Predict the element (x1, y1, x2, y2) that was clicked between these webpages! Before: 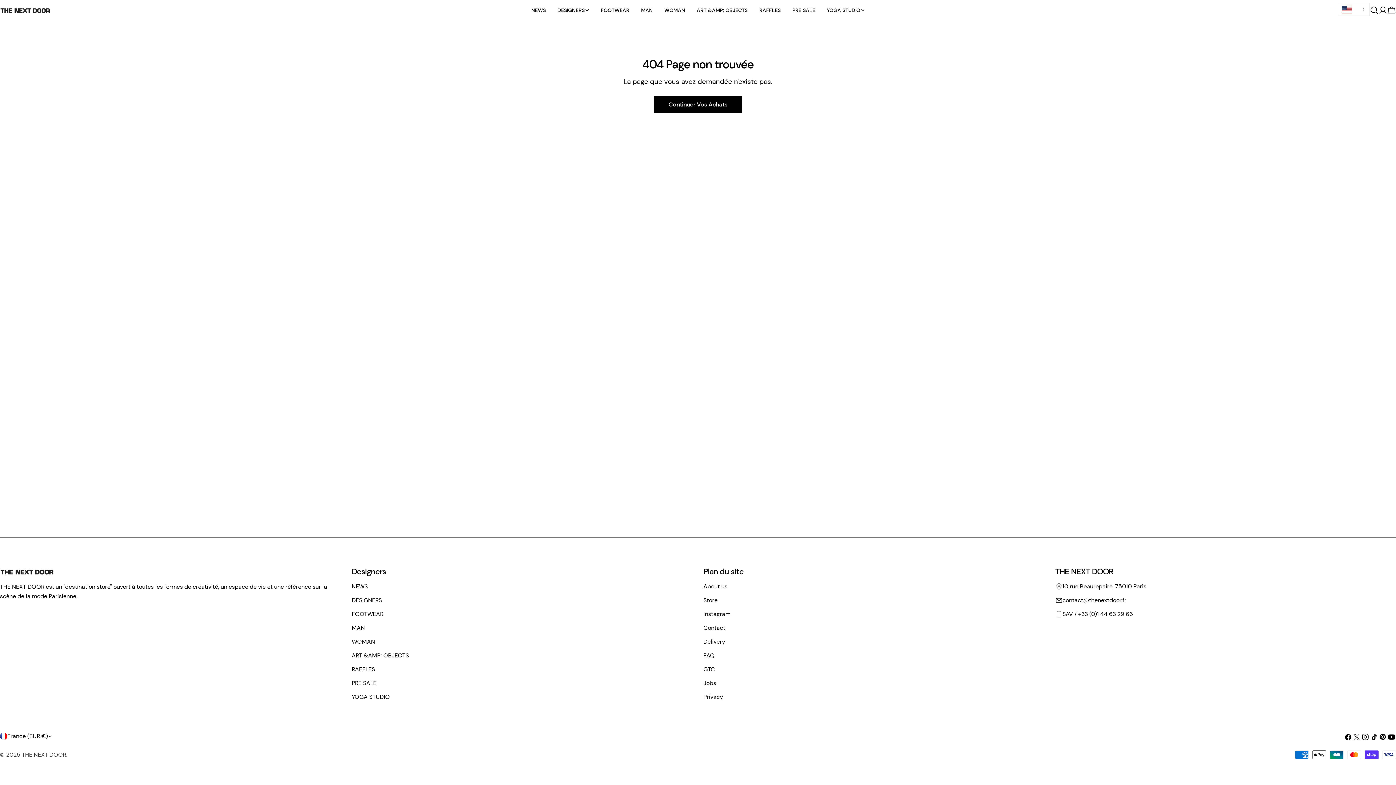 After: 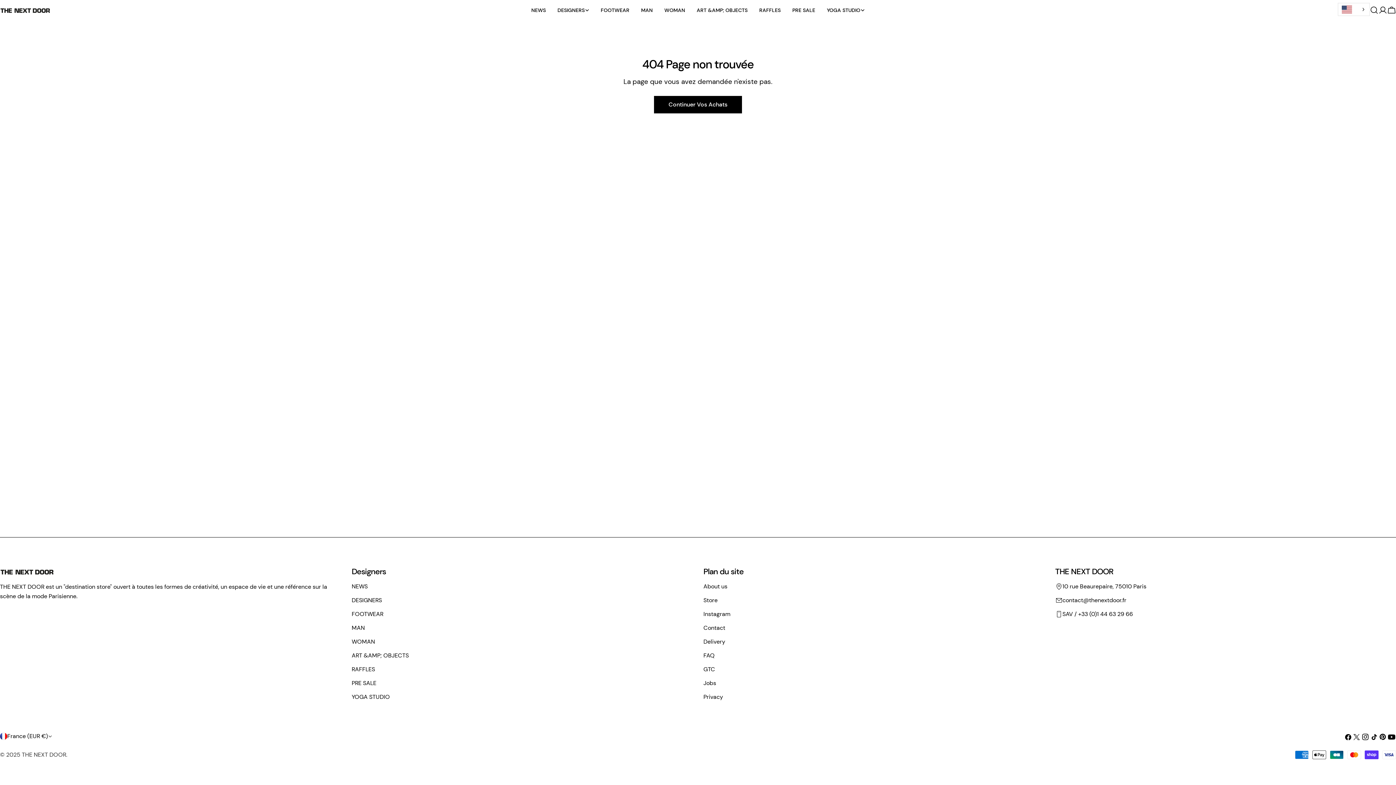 Action: label: English bbox: (1338, 2, 1369, 16)